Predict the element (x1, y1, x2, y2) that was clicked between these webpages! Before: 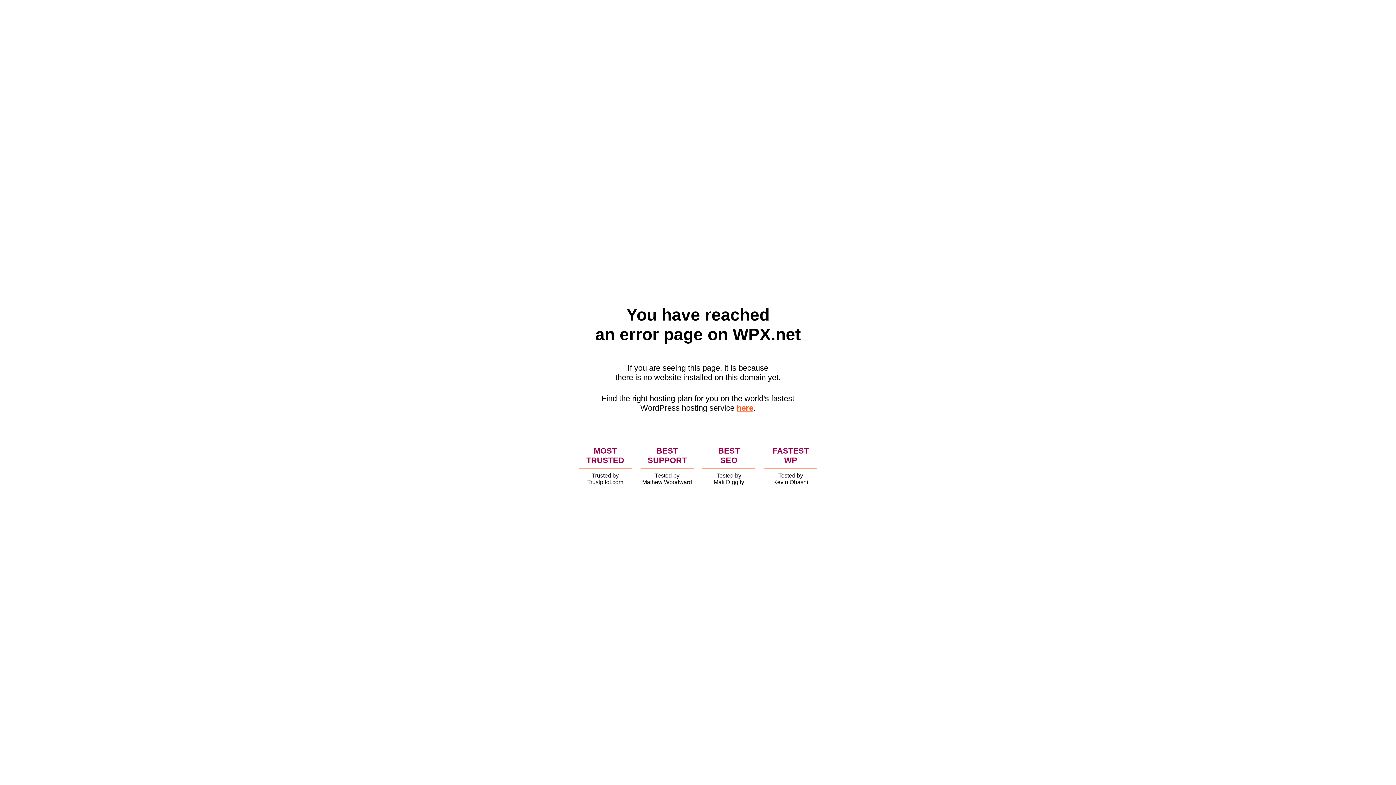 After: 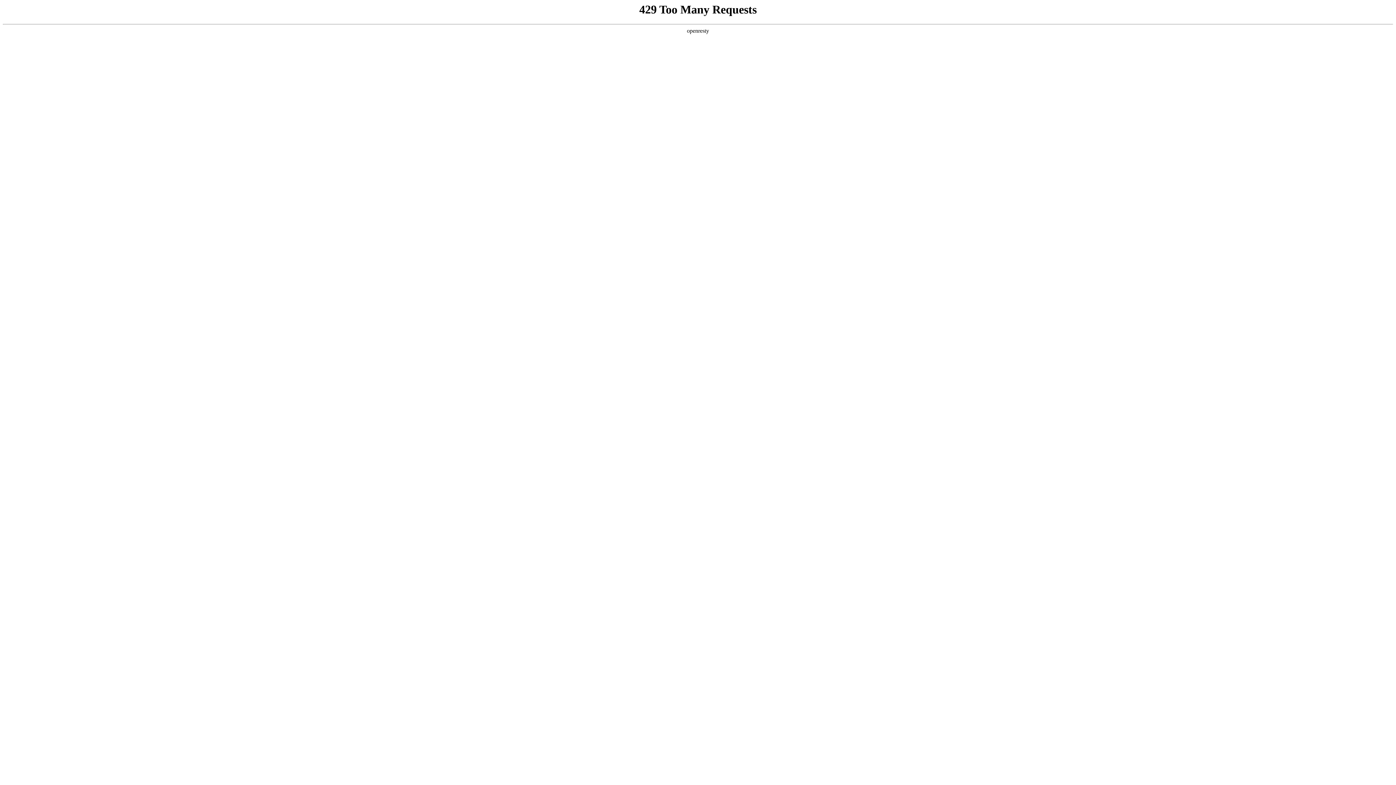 Action: label: here bbox: (736, 403, 753, 412)